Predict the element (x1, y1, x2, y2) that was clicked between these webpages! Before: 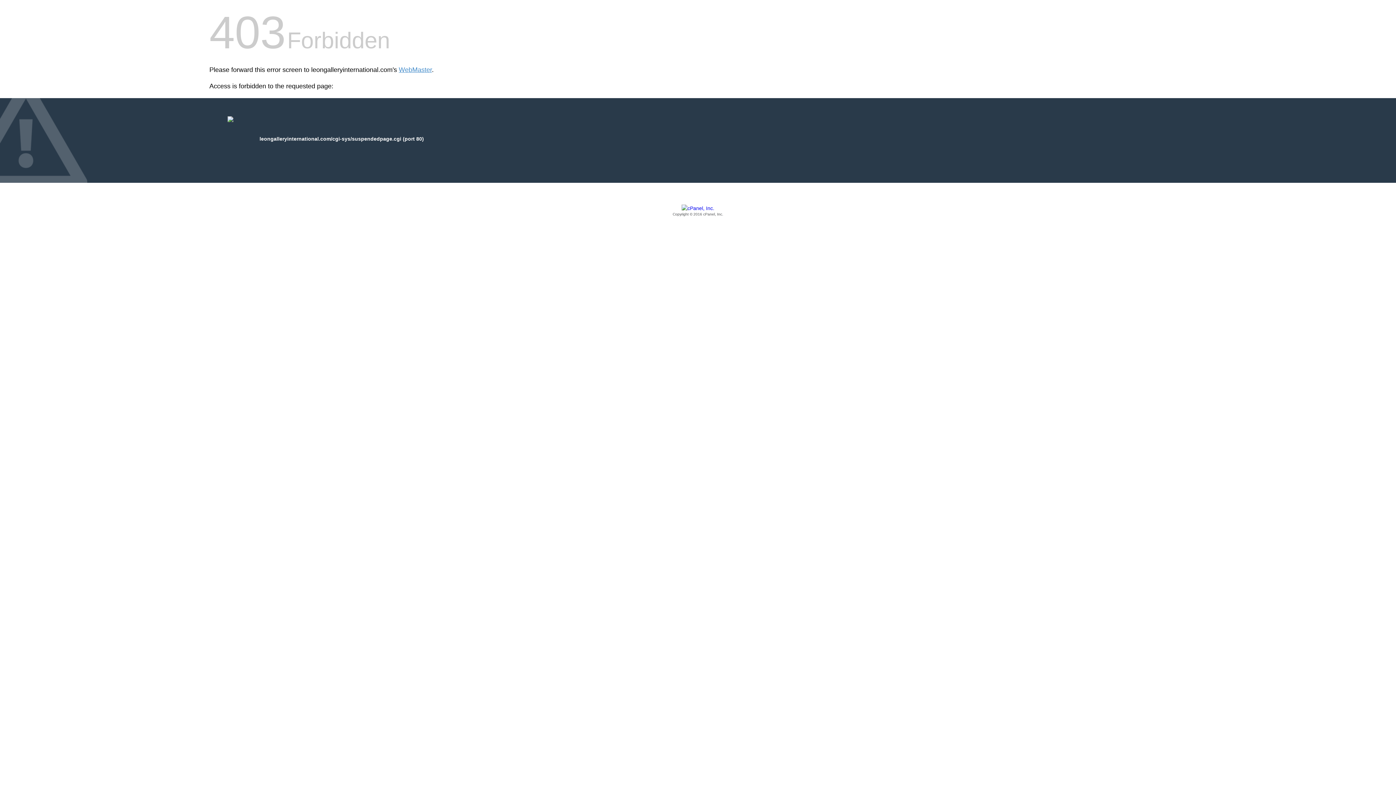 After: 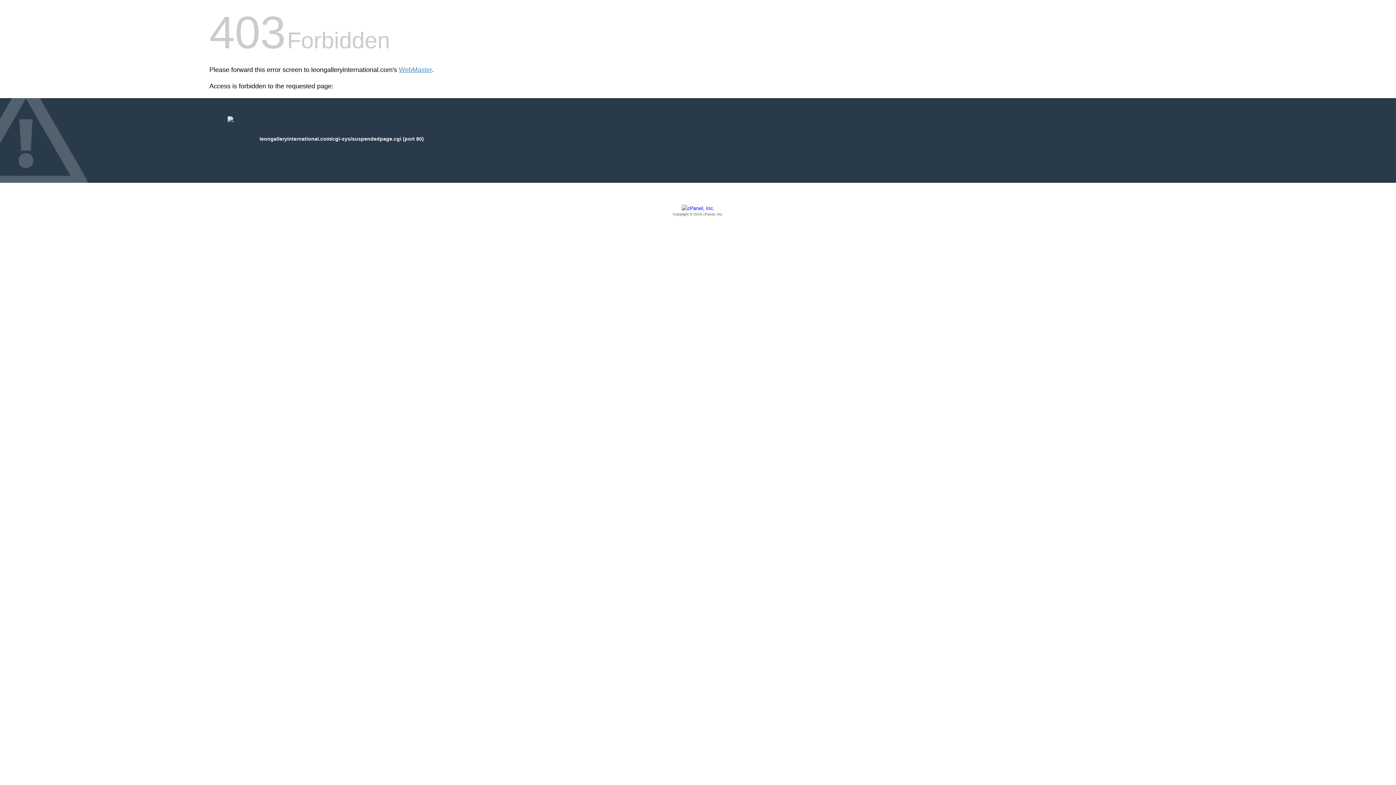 Action: bbox: (209, 205, 1186, 217) label: Copyright © 2016 cPanel, Inc.